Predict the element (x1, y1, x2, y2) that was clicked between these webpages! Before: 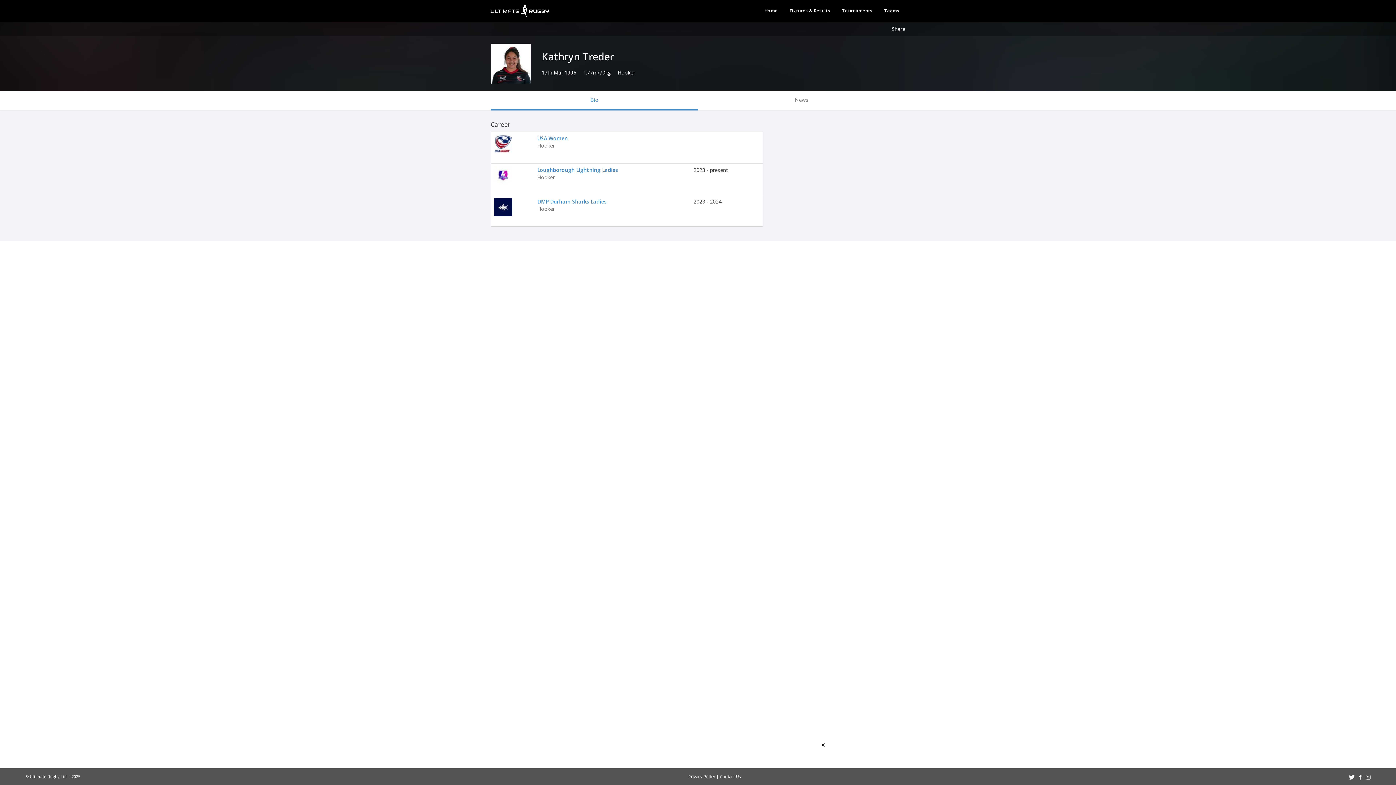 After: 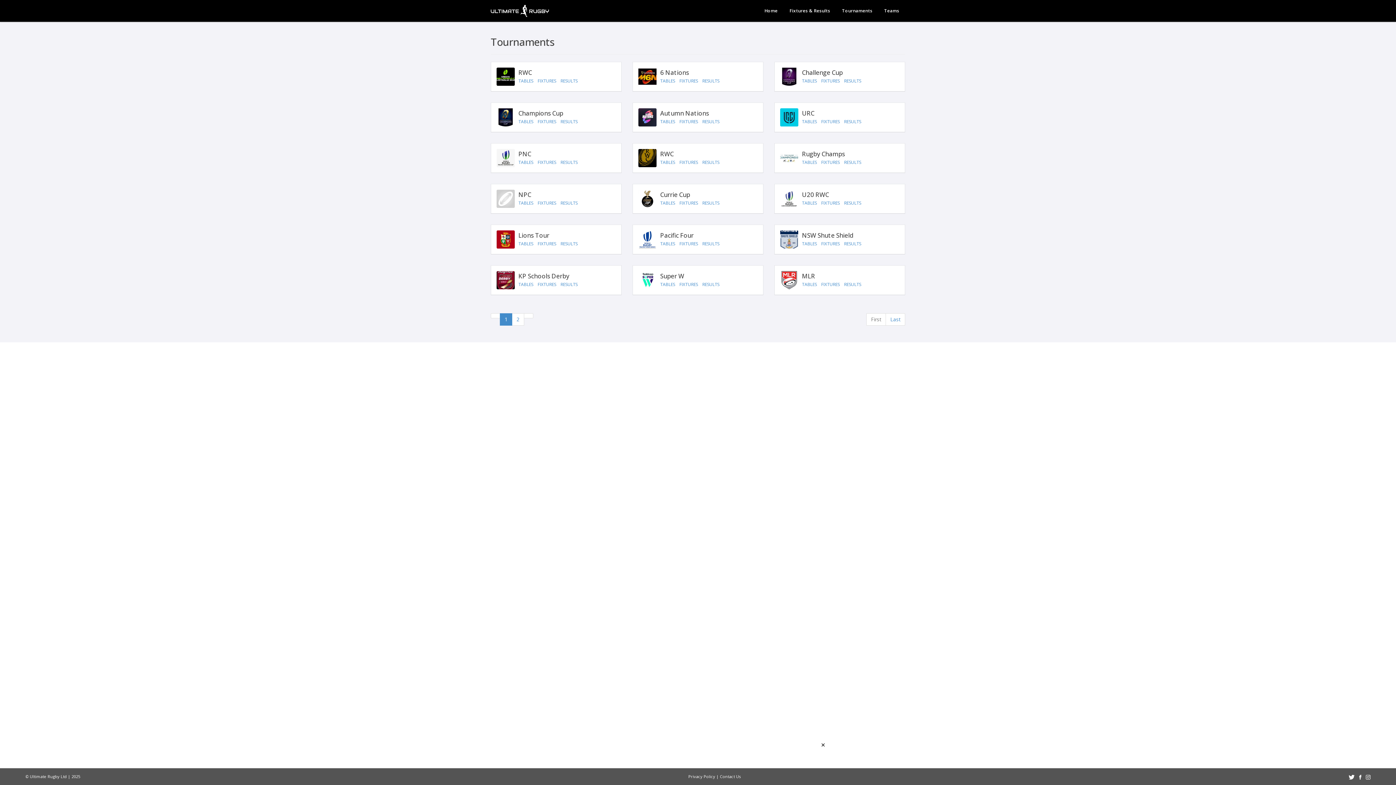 Action: bbox: (836, 3, 878, 18) label: Tournaments